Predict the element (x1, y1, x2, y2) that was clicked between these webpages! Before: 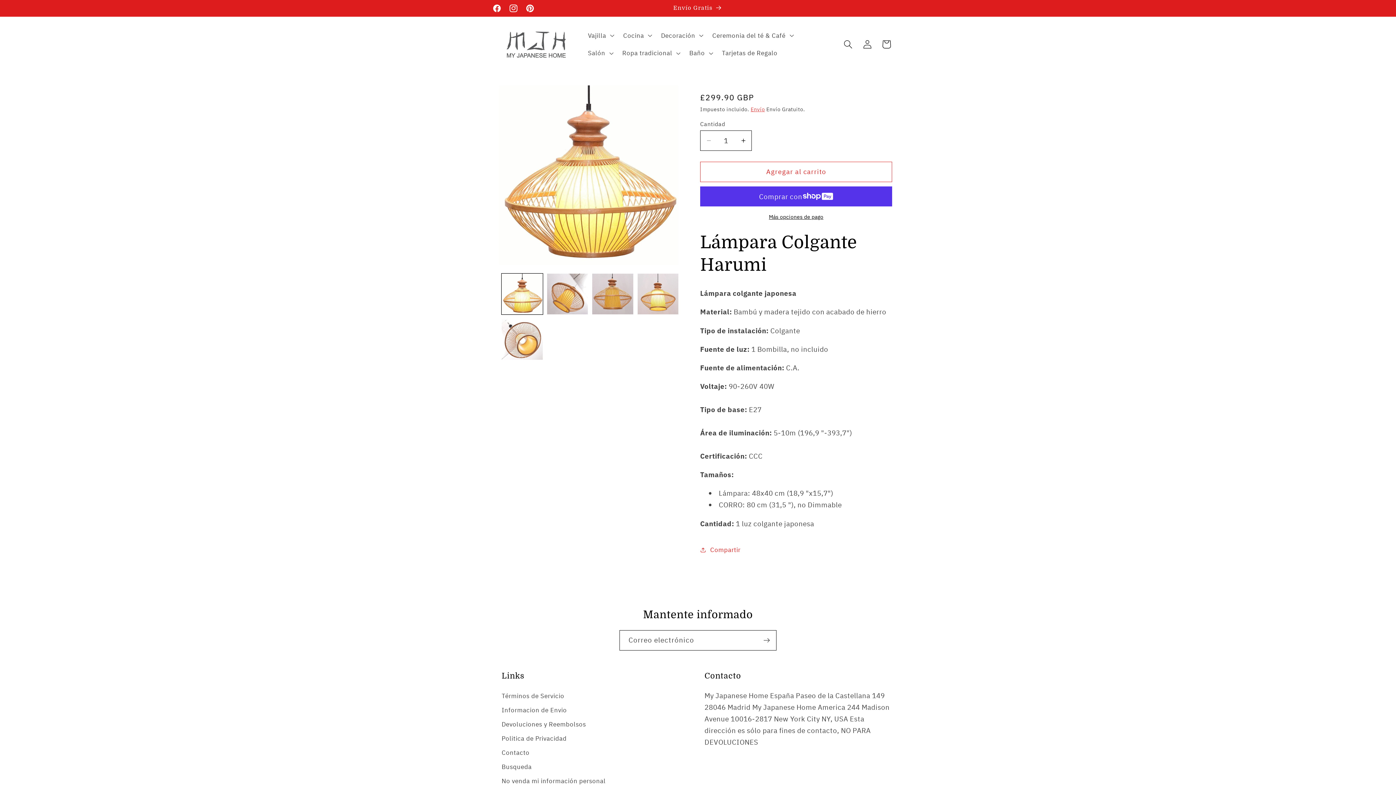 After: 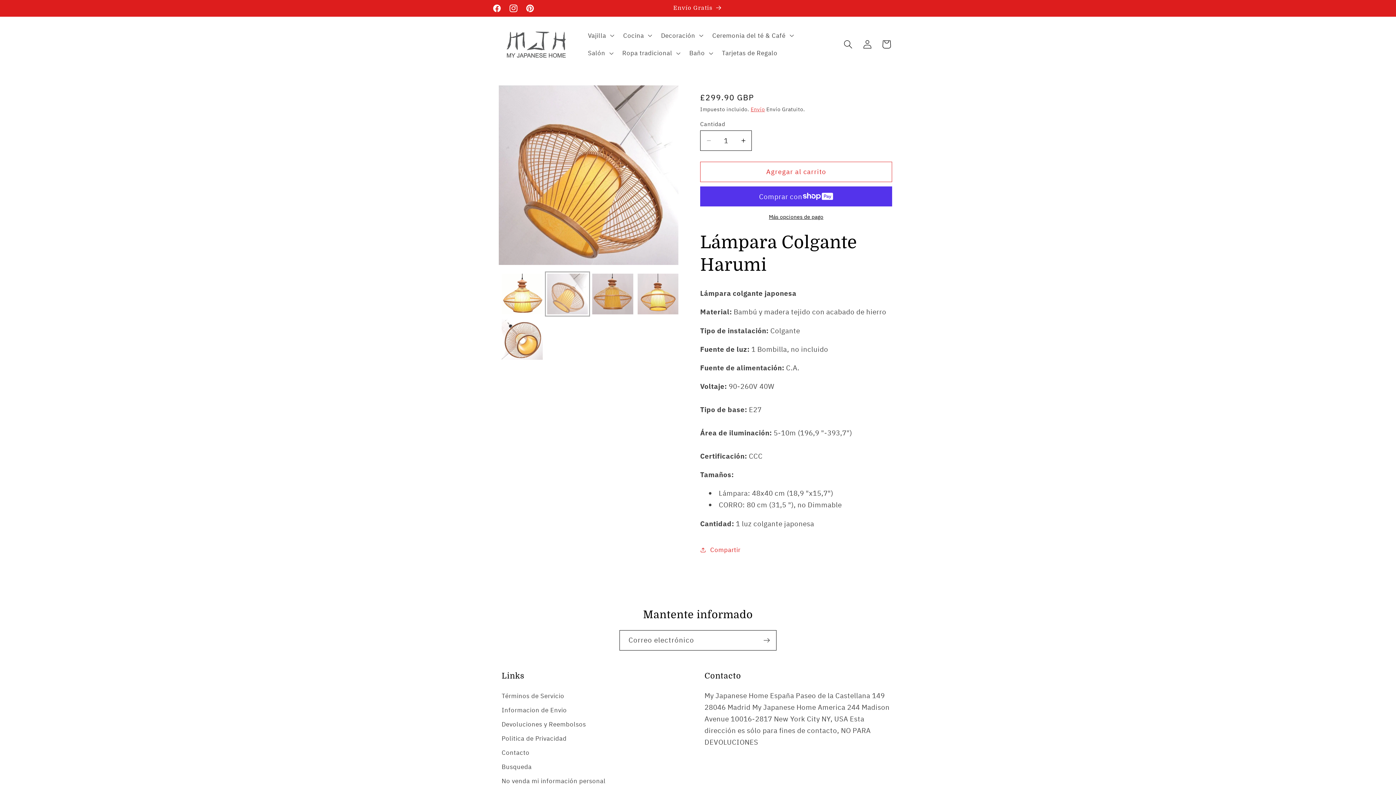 Action: bbox: (547, 273, 588, 314) label: Cargar la imagen 2 en la vista de la galería